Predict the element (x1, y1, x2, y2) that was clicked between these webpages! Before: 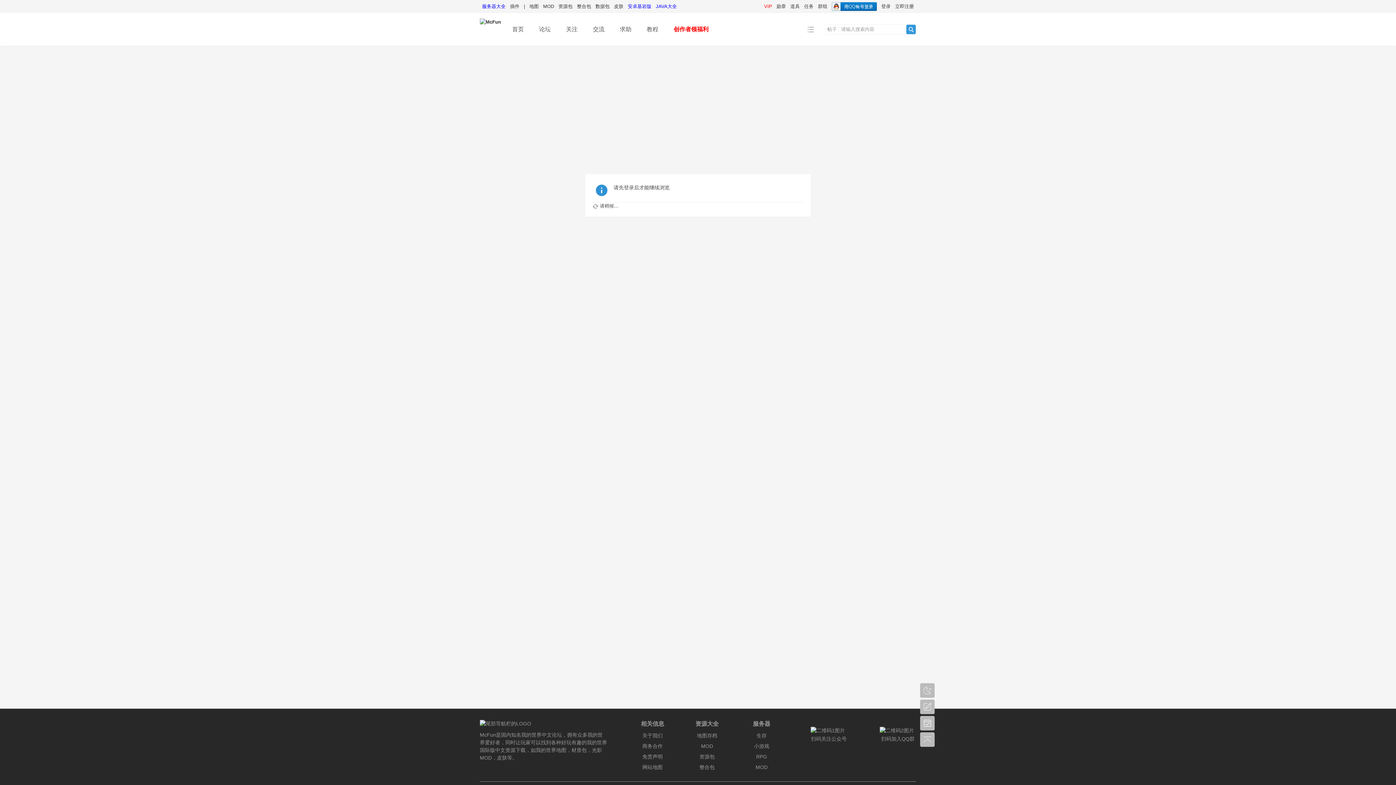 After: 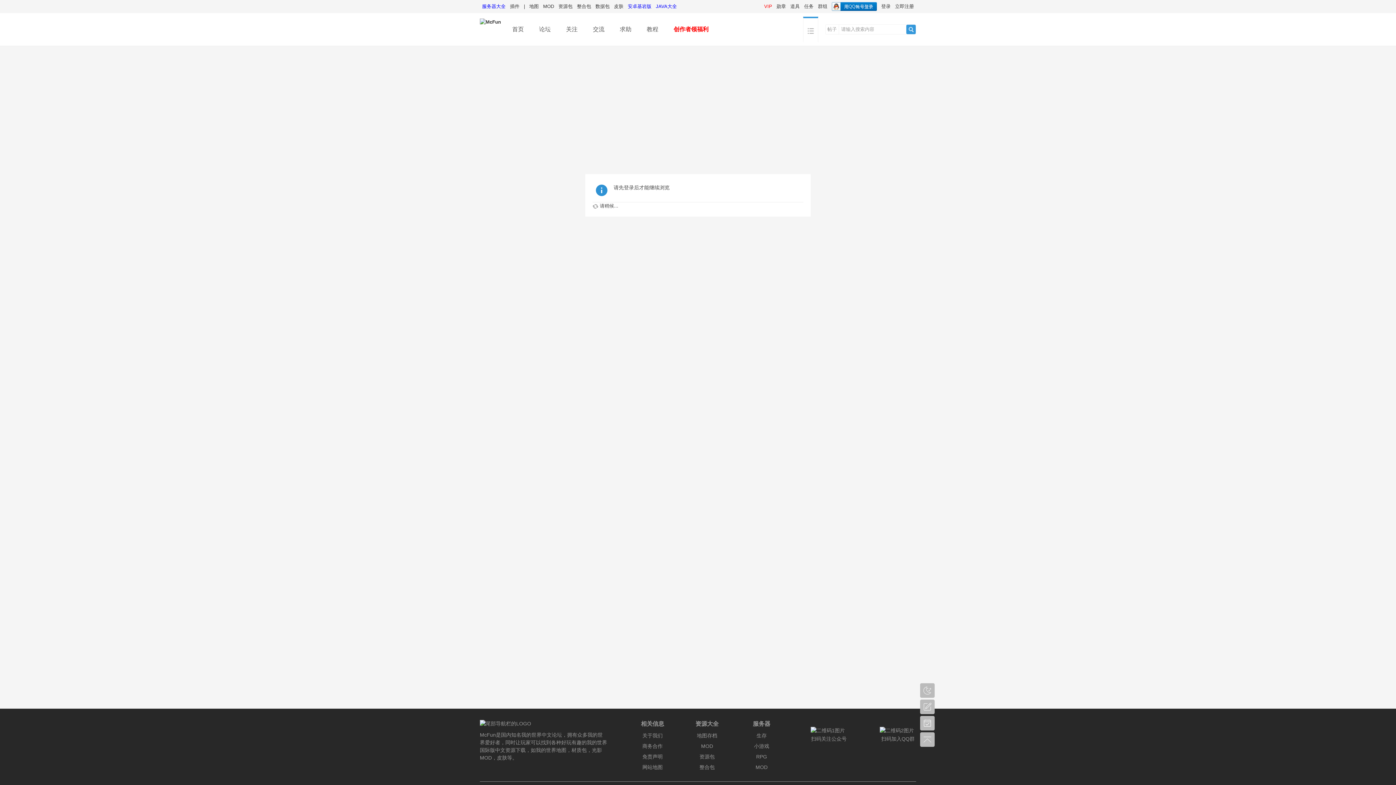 Action: bbox: (803, 16, 818, 41)